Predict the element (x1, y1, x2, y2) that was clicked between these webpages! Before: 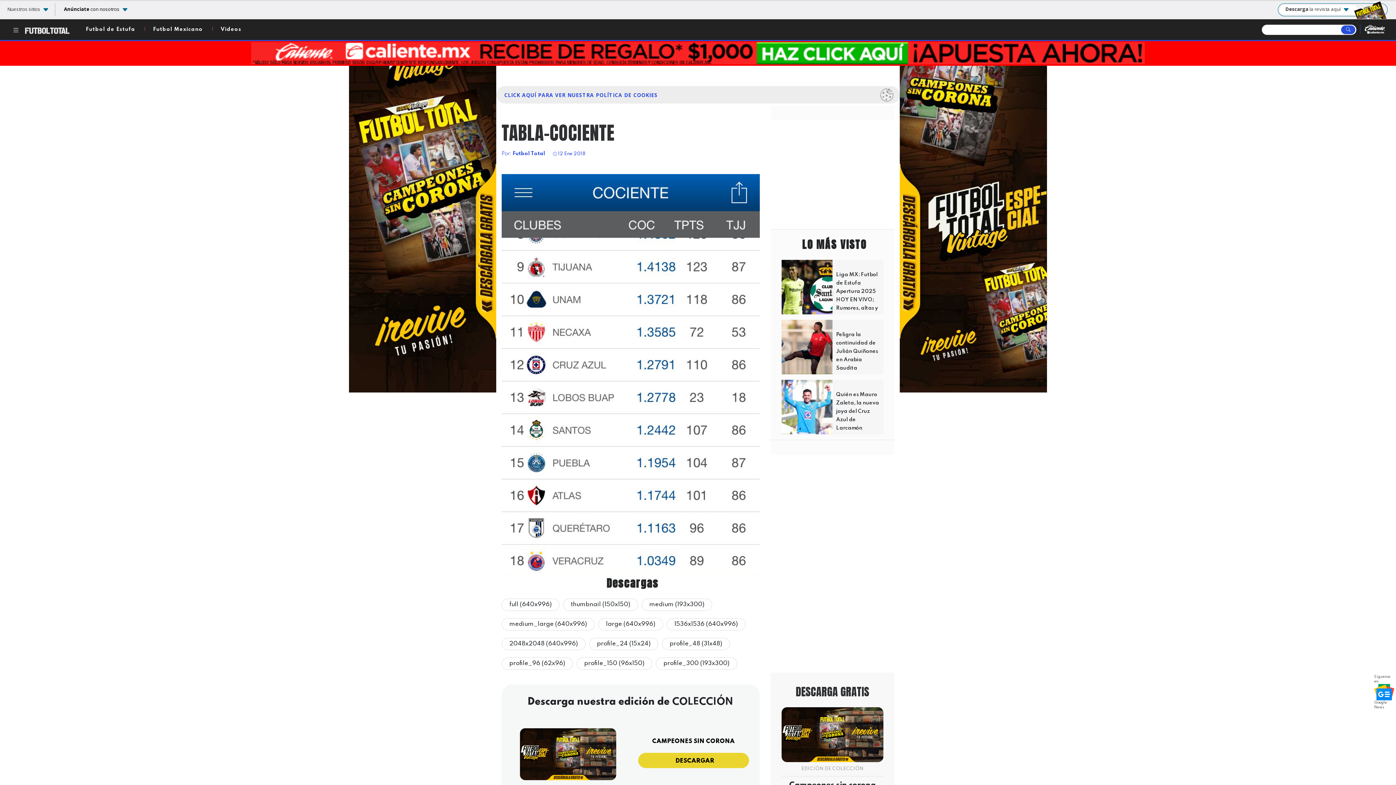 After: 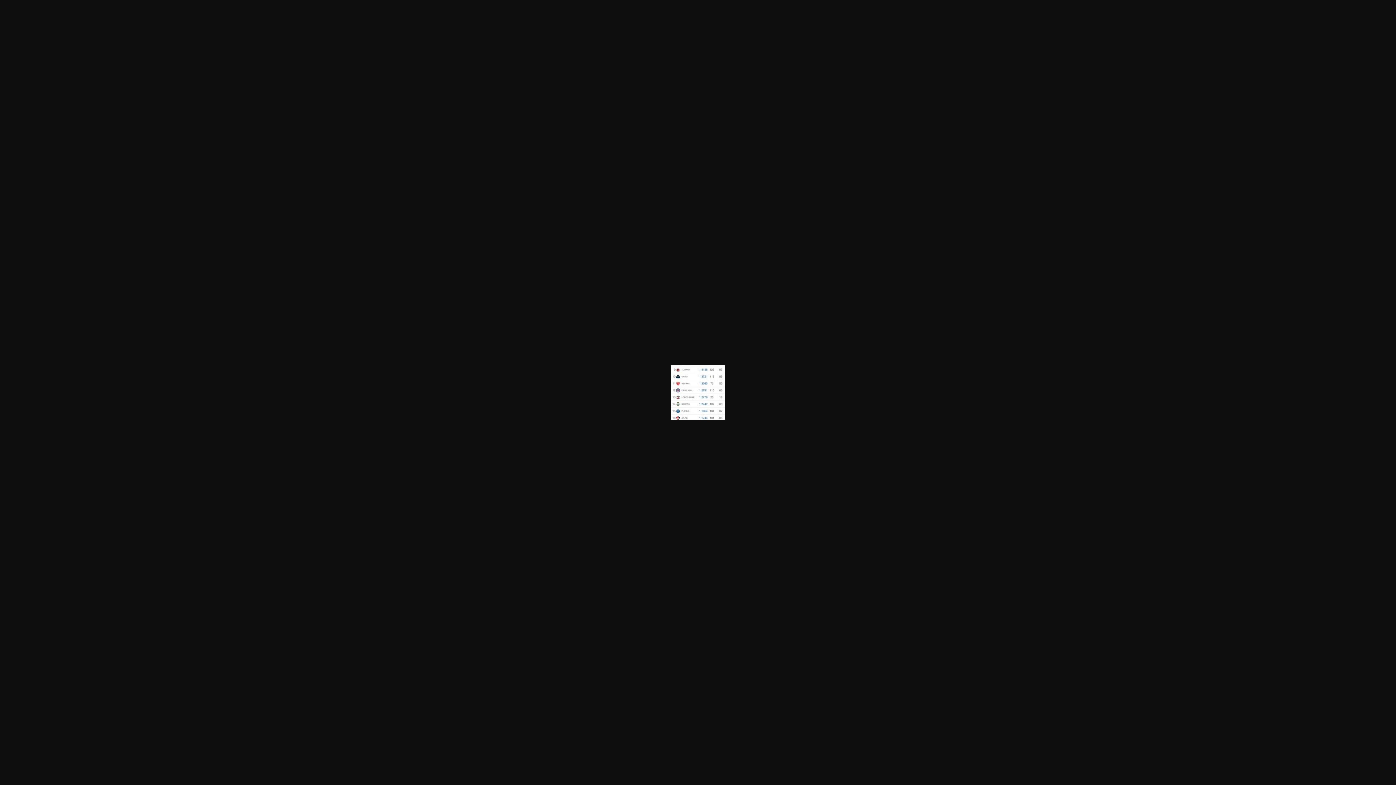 Action: bbox: (570, 601, 630, 608) label: thumbnail (150x150)